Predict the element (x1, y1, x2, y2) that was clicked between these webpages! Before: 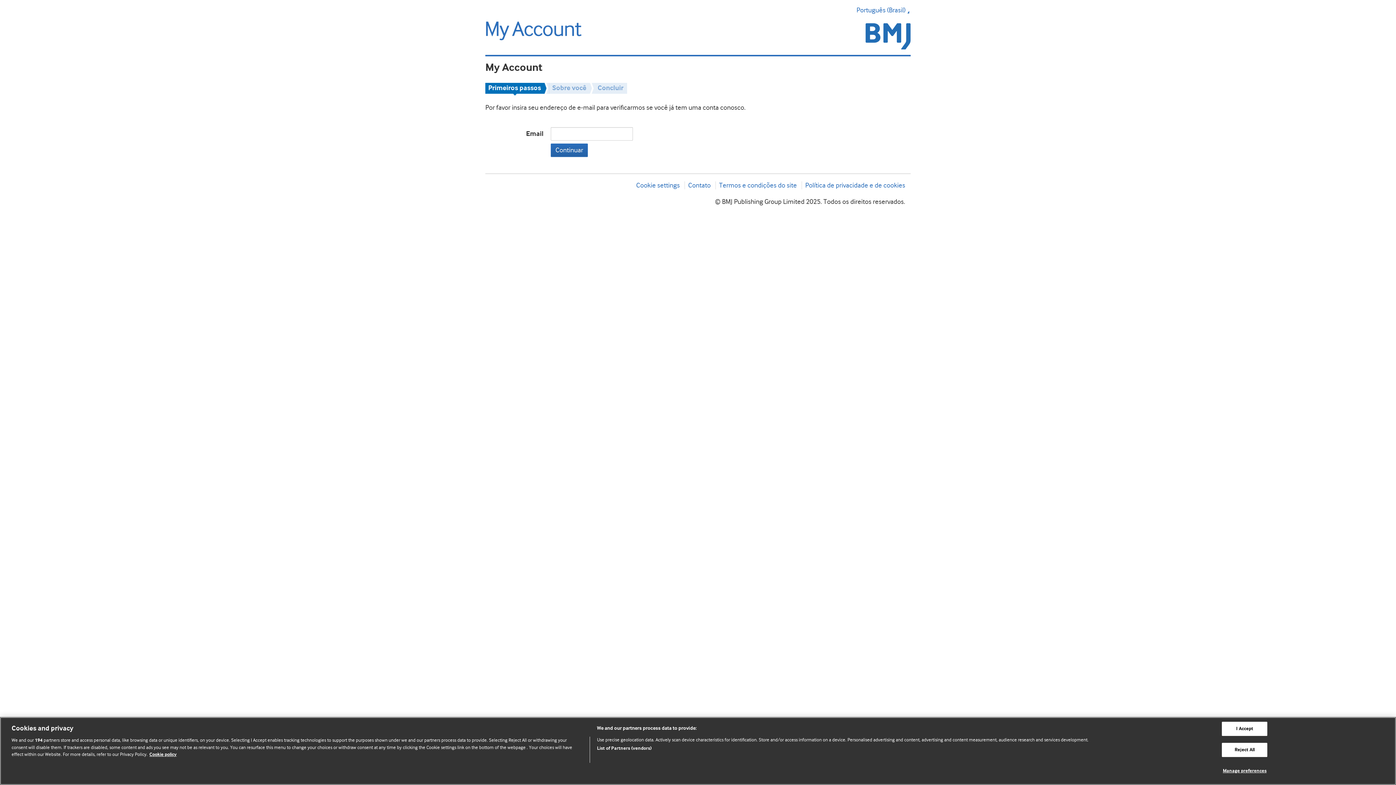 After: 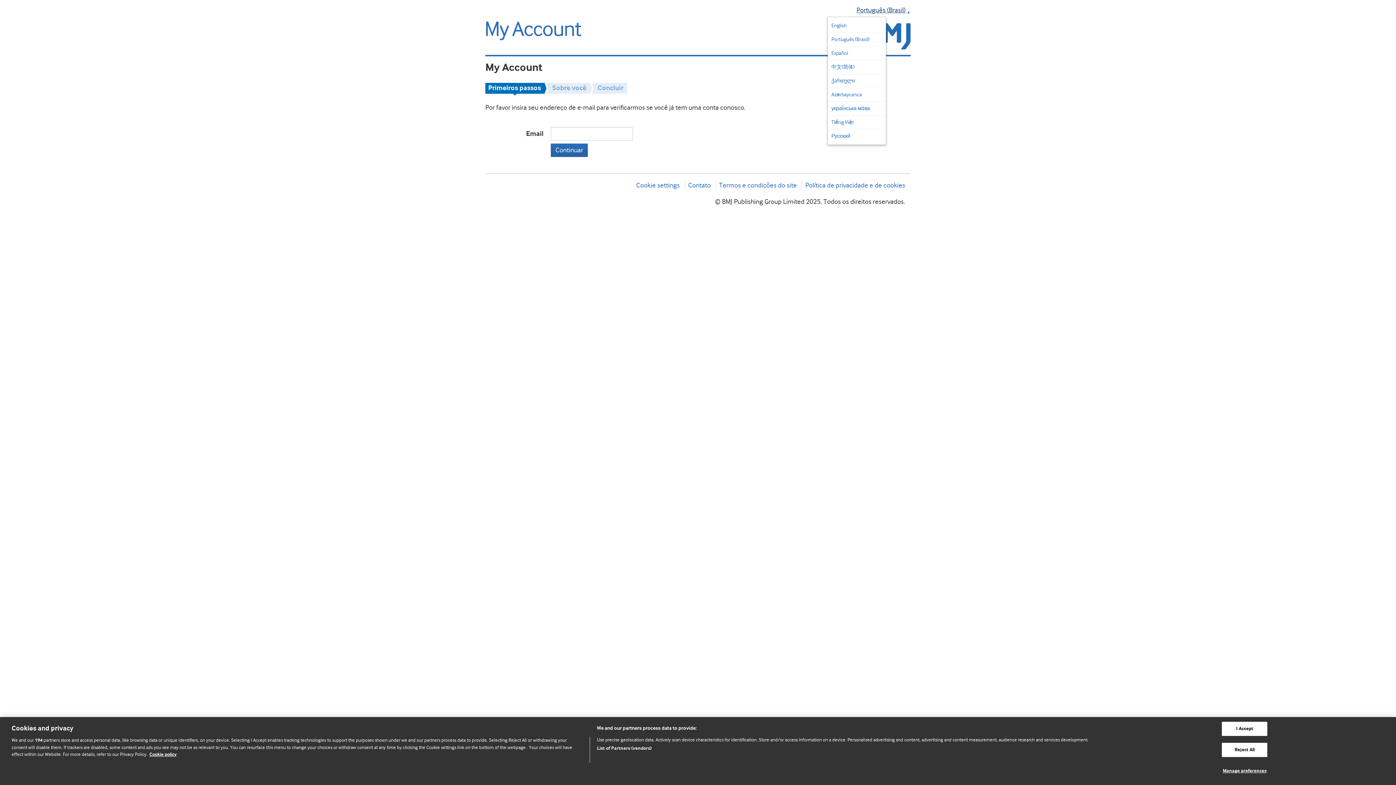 Action: bbox: (856, 6, 910, 14) label: Português (Brasil)